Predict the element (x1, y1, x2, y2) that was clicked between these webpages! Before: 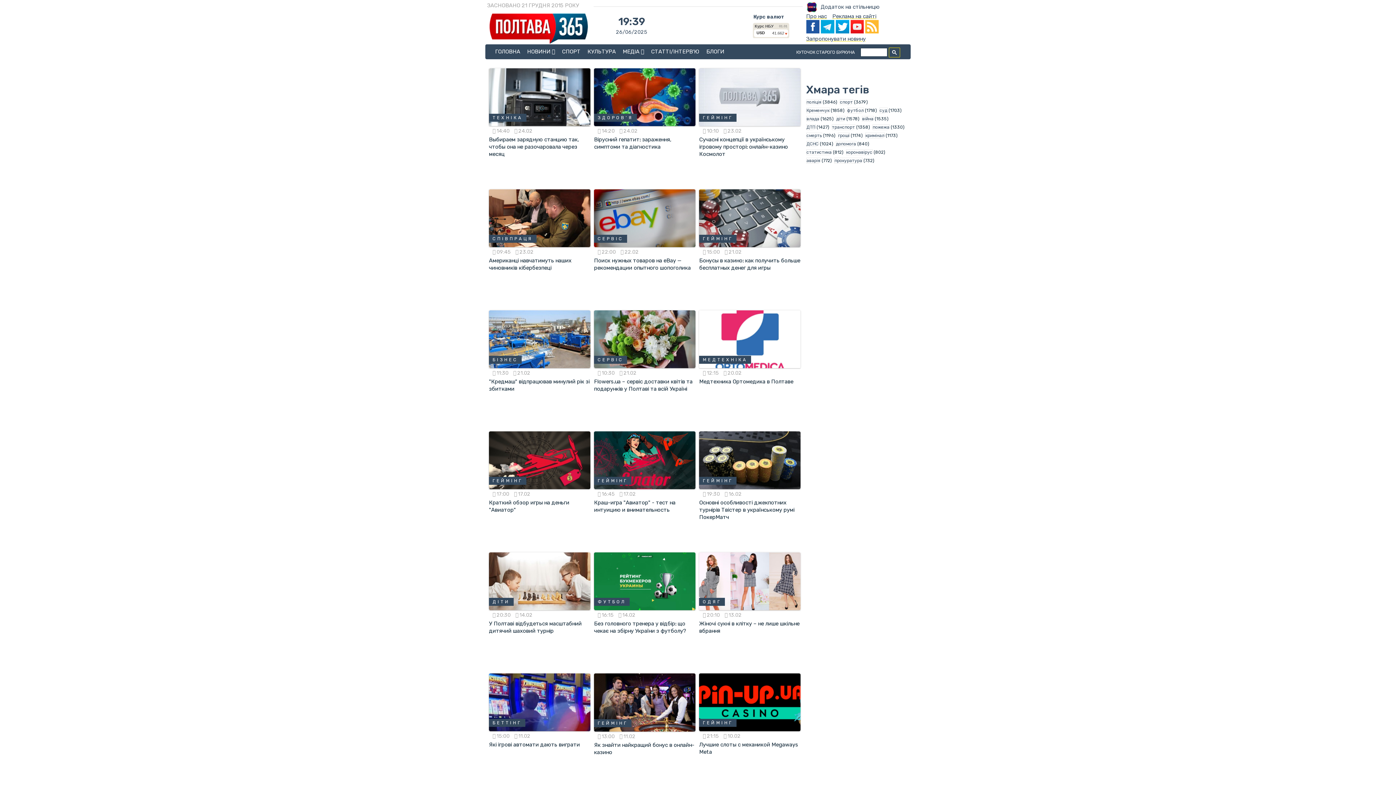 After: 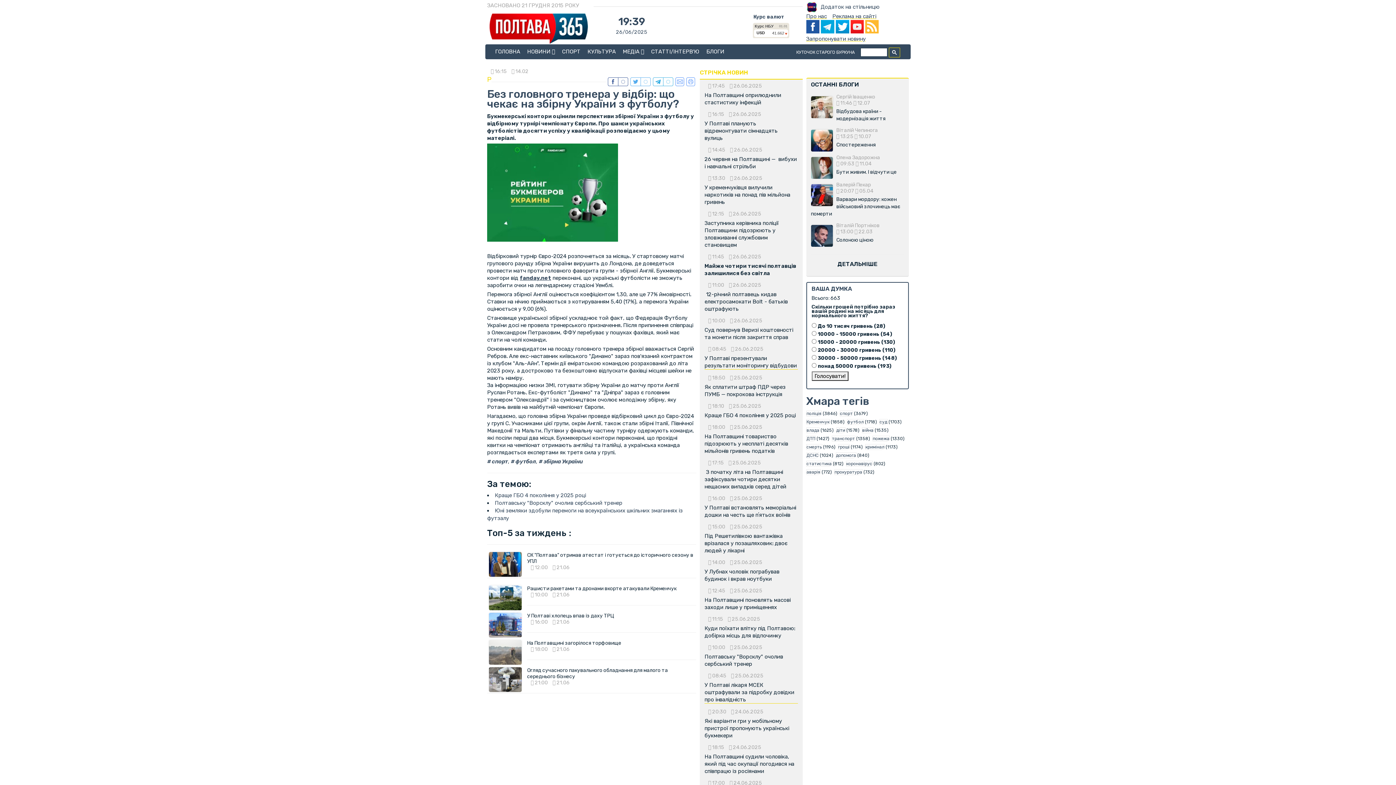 Action: label: Без головного тренера у відбір: що чекає на збірну України з футболу? bbox: (594, 620, 686, 634)